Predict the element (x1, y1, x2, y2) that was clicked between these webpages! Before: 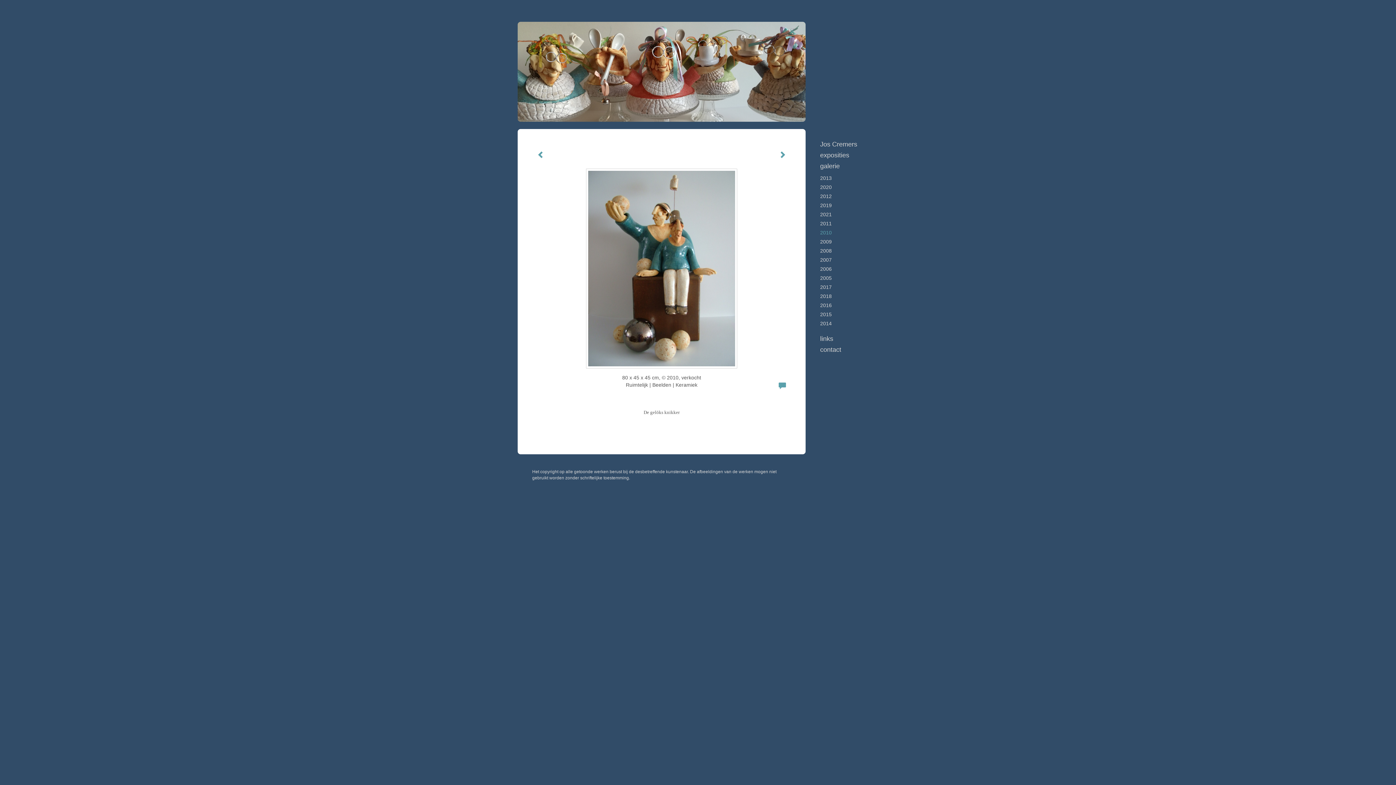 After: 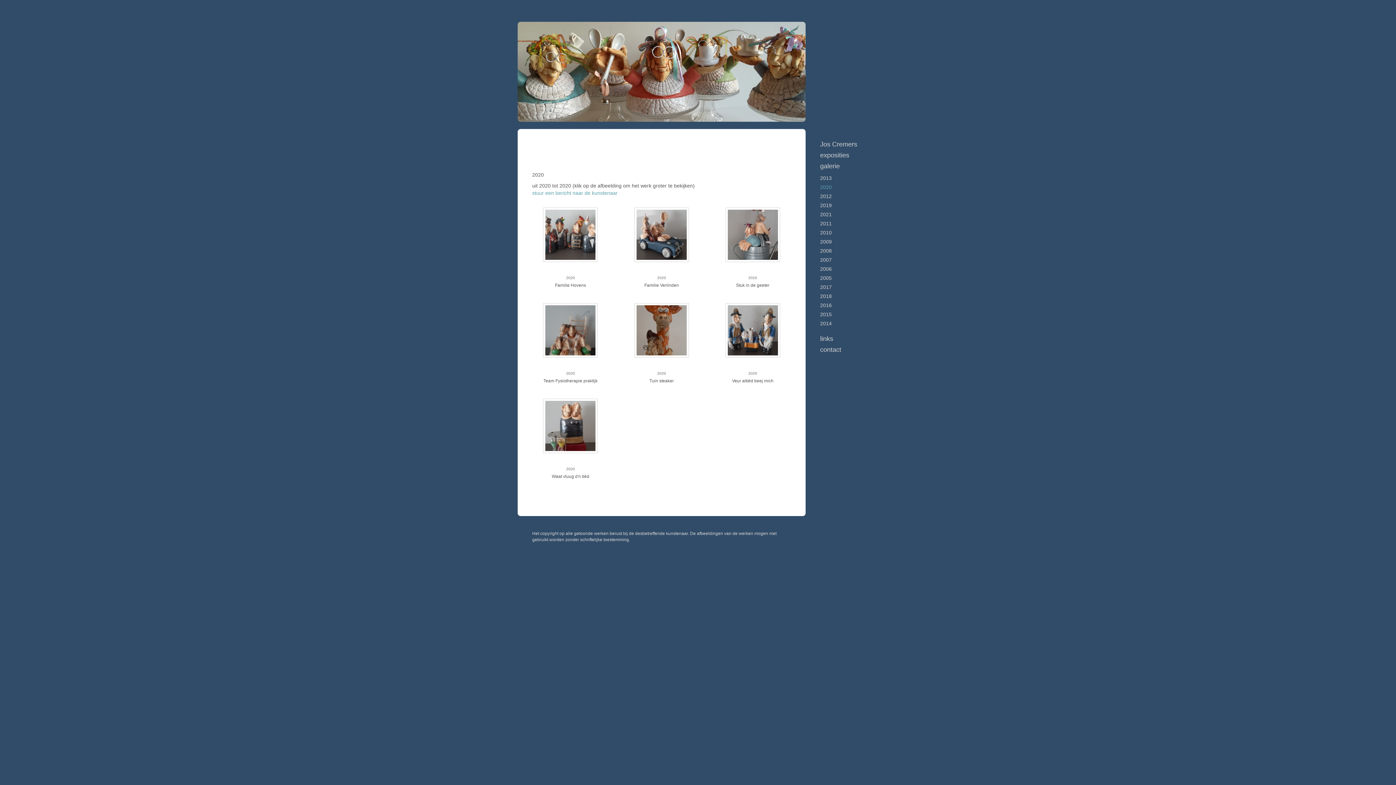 Action: label: 2020 bbox: (820, 183, 878, 190)